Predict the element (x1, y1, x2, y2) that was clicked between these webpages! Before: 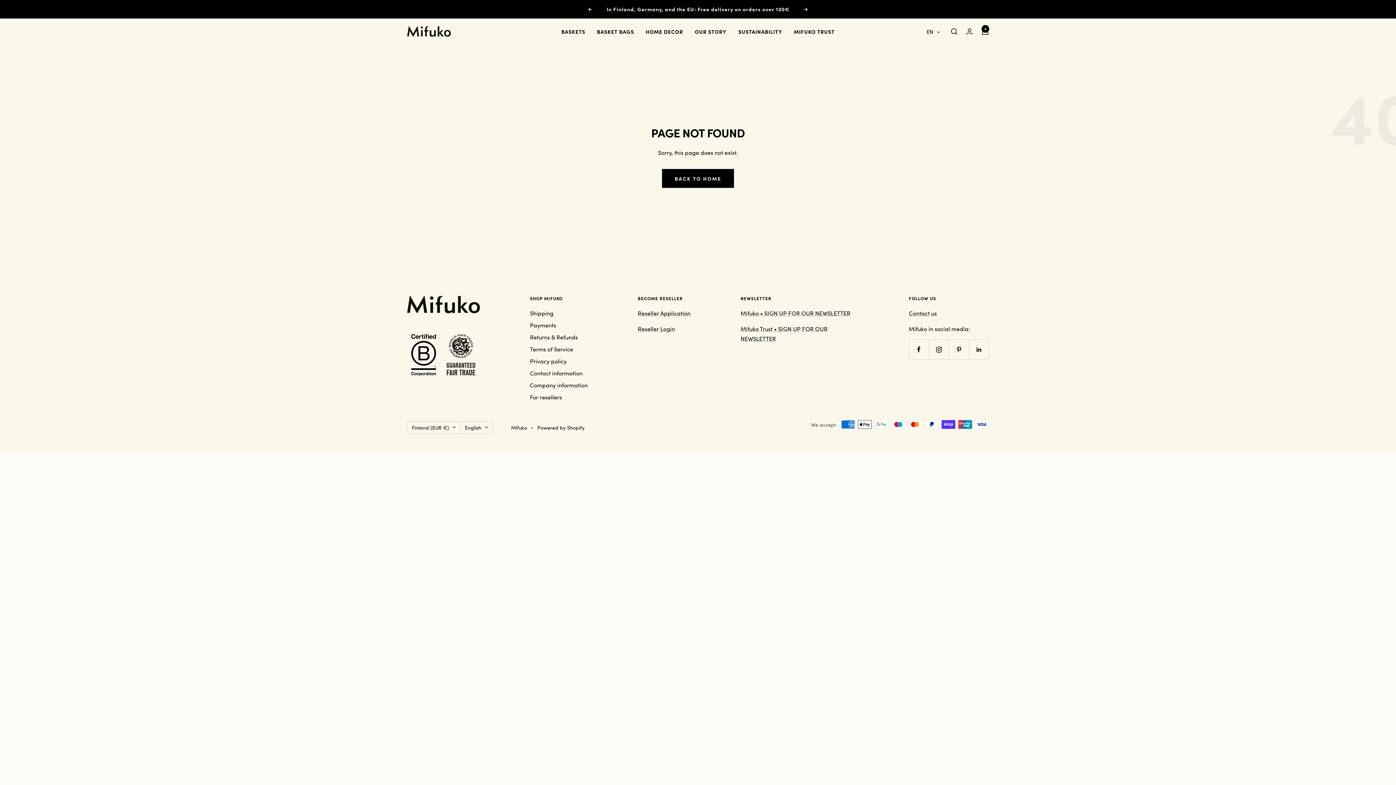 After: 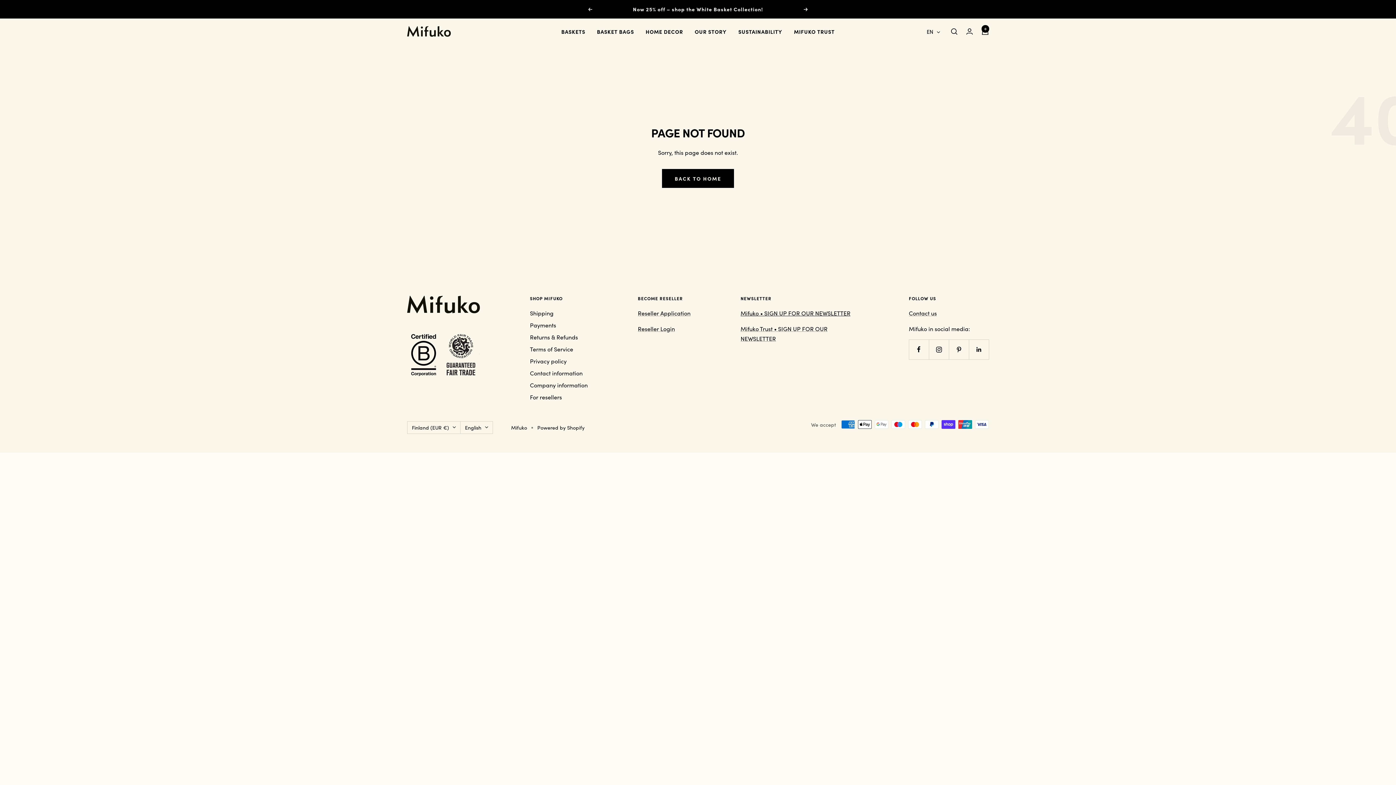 Action: label: Mifuko • SIGN UP FOR OUR NEWSLETTER bbox: (740, 309, 850, 317)